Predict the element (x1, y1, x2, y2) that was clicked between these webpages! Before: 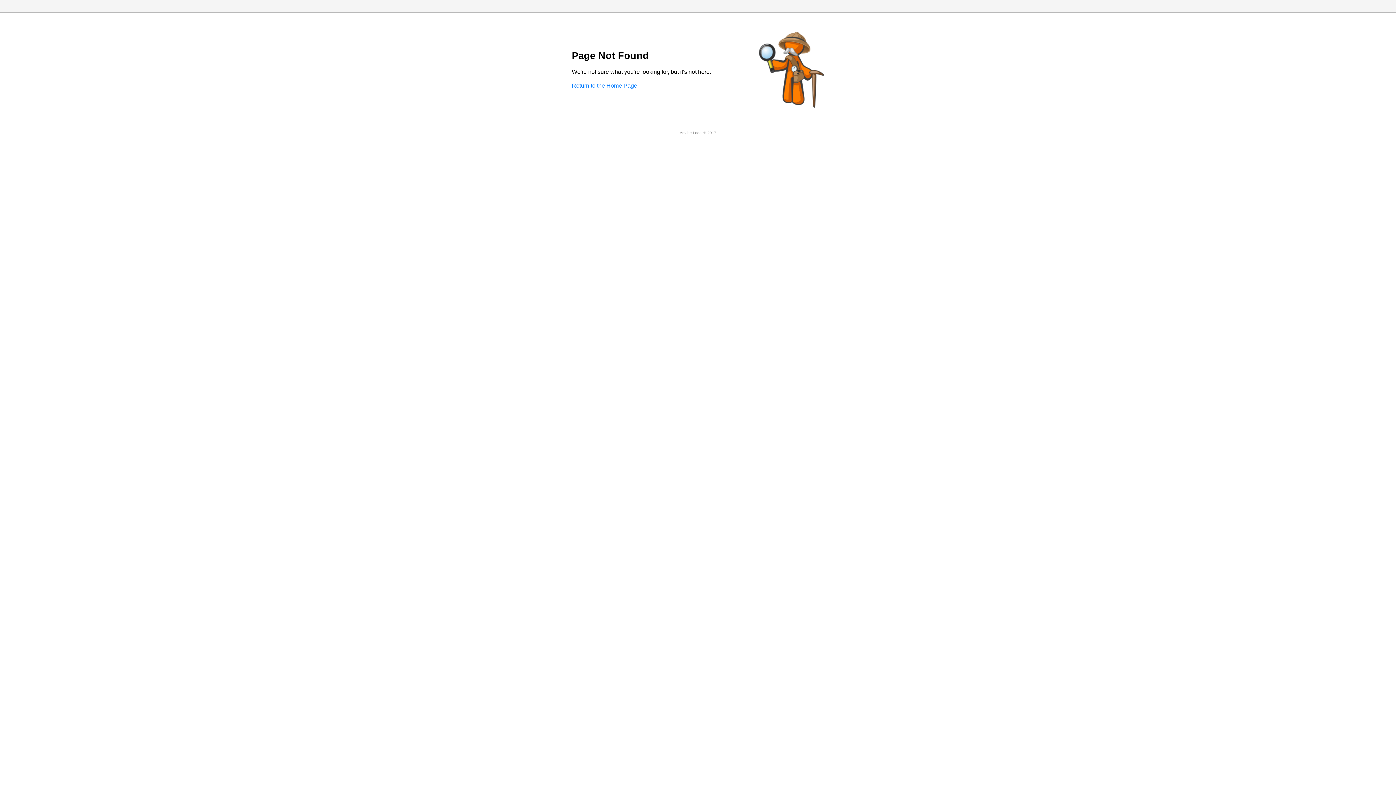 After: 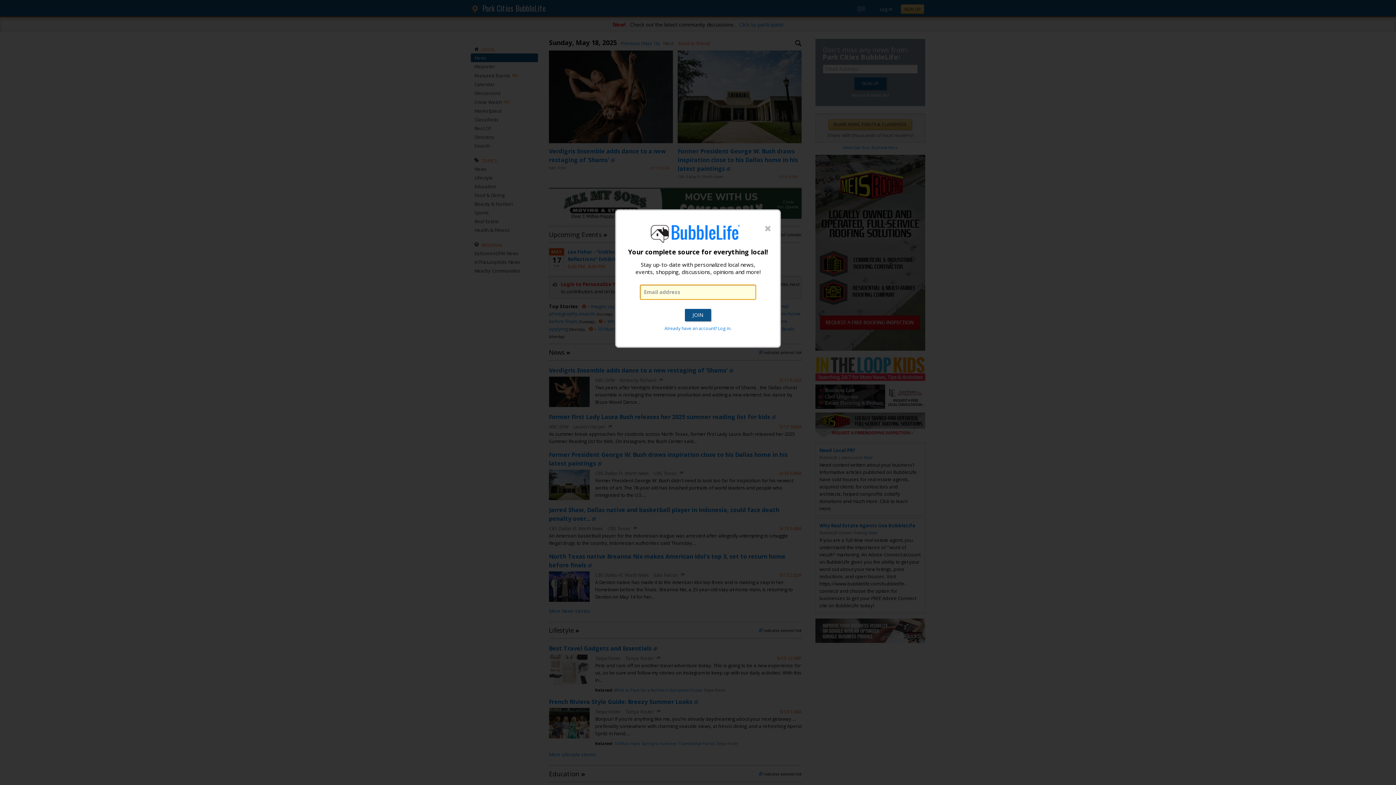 Action: label: Return to the Home Page bbox: (572, 82, 637, 88)